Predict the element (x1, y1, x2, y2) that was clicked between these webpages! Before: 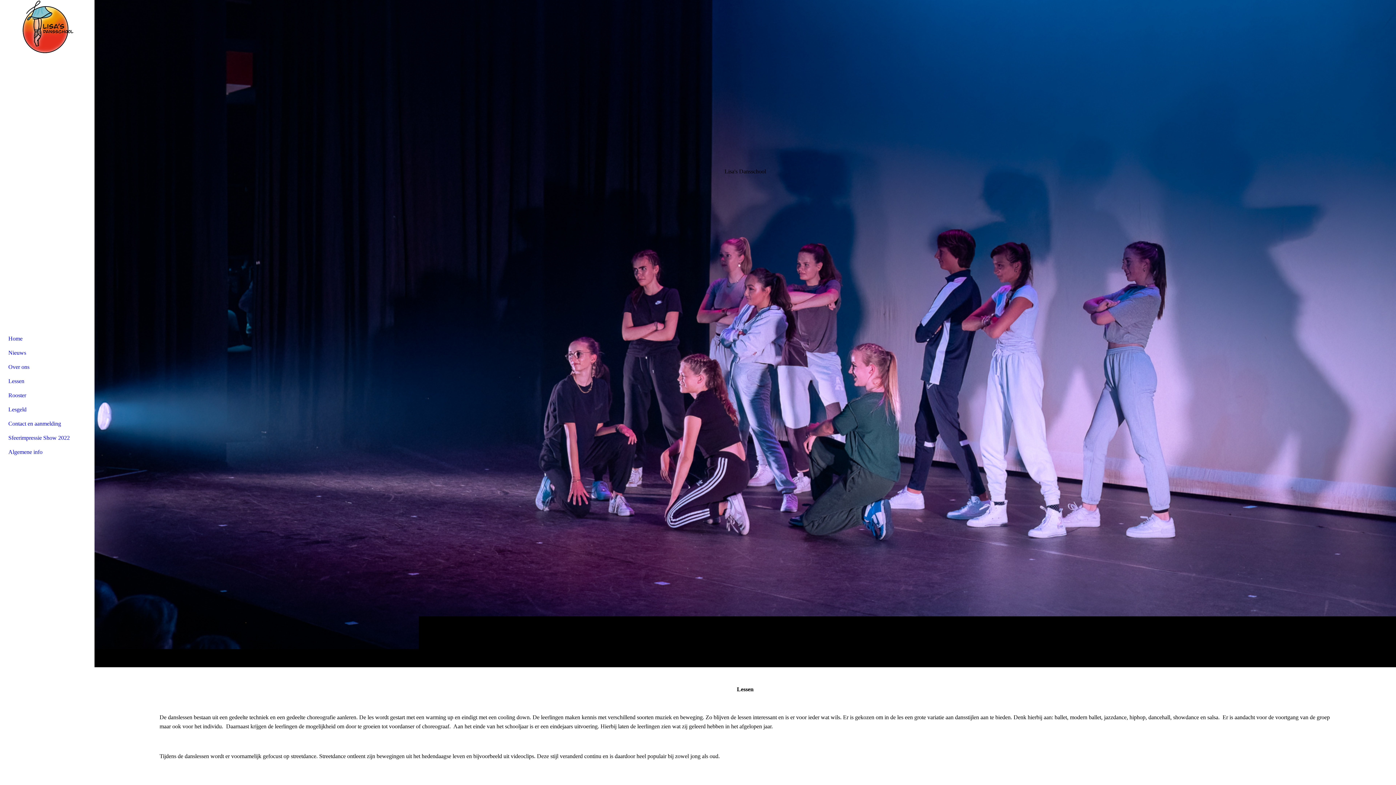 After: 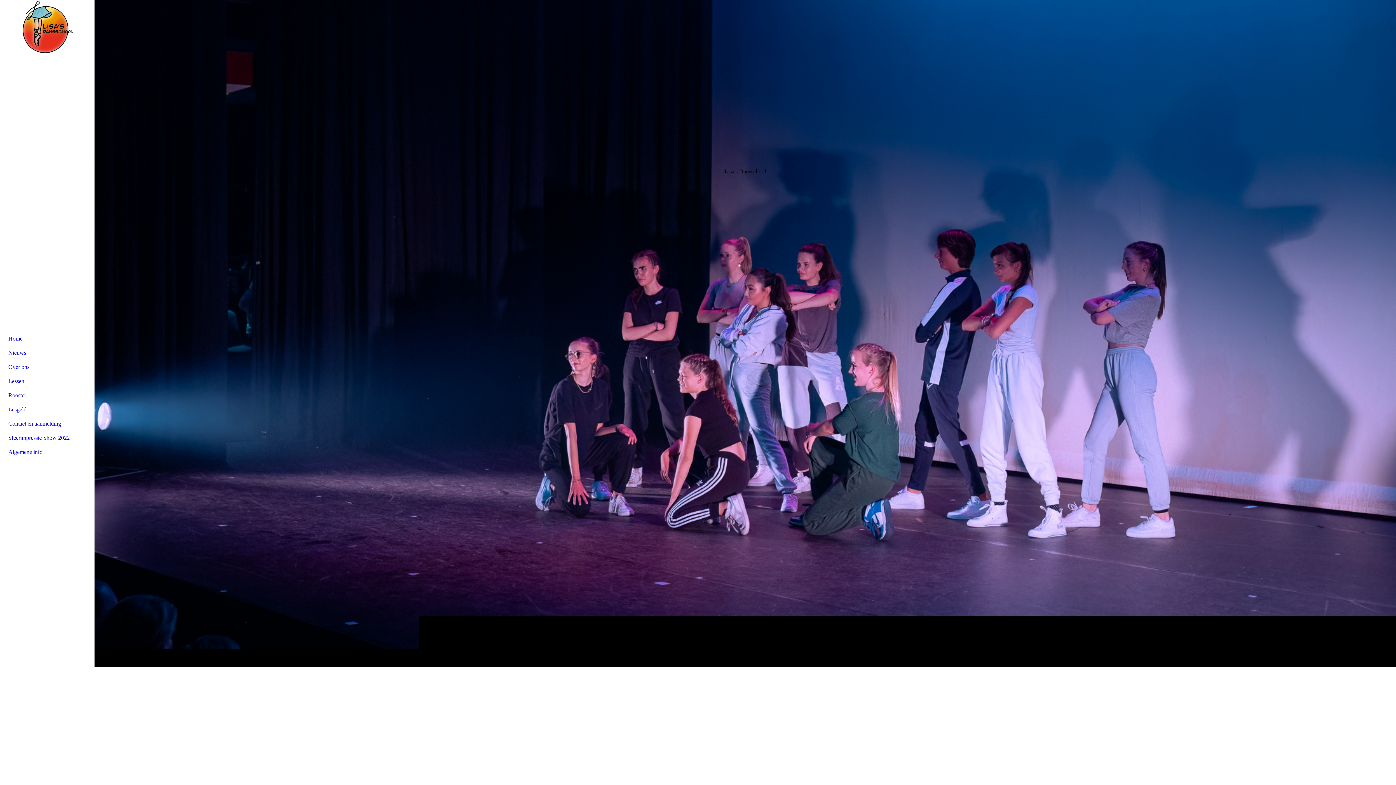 Action: bbox: (4, 430, 89, 444) label: Sfeerimpressie Show 2022